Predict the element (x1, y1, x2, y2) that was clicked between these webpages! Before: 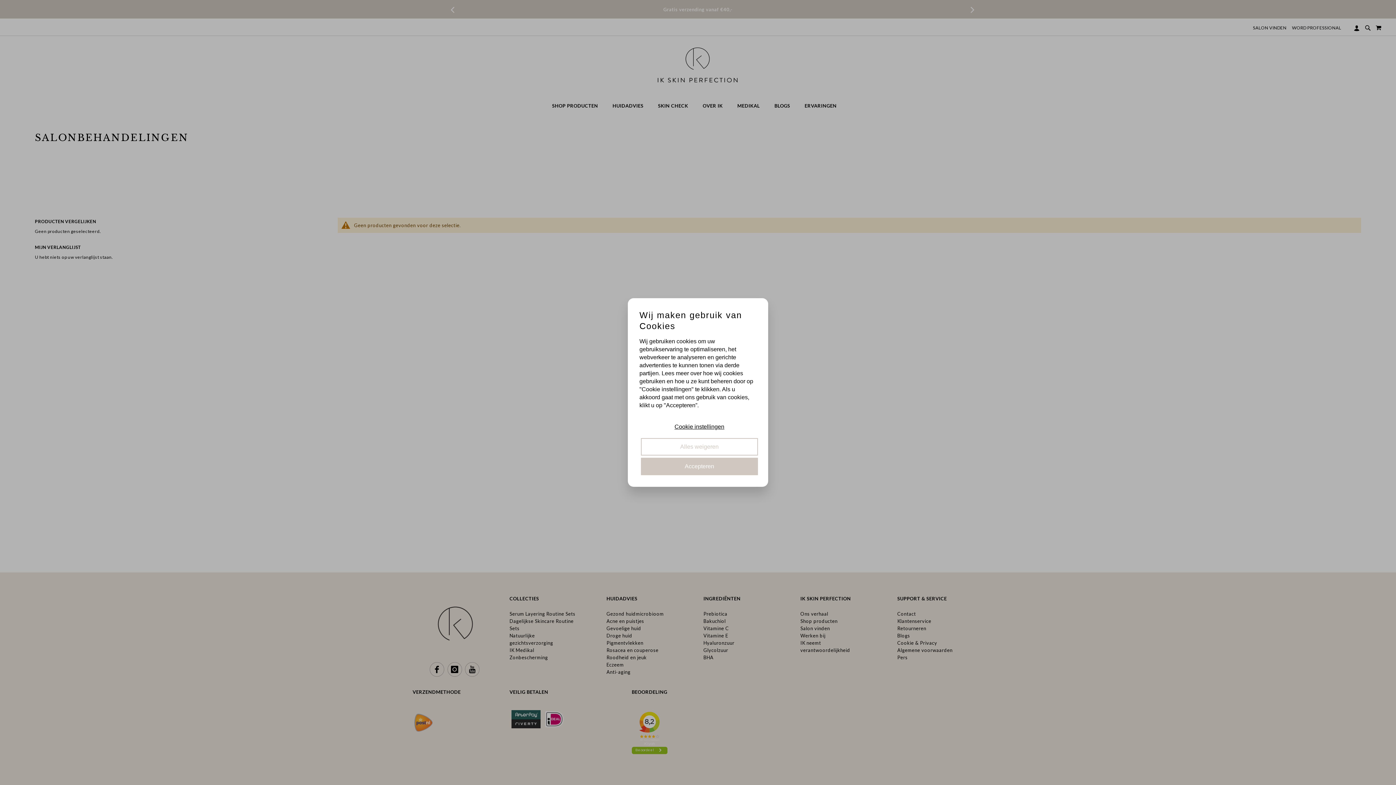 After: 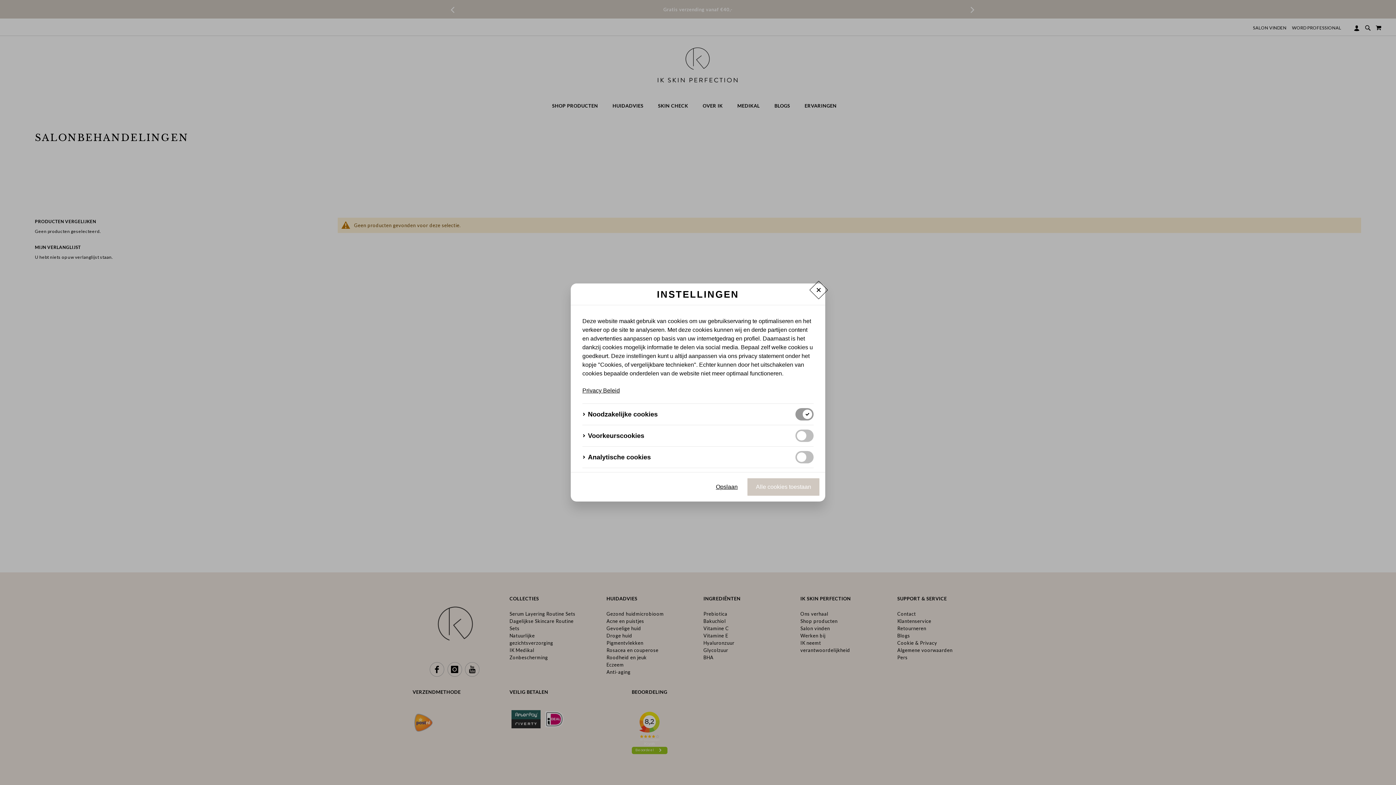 Action: label: Cookie instellingen bbox: (641, 418, 758, 435)